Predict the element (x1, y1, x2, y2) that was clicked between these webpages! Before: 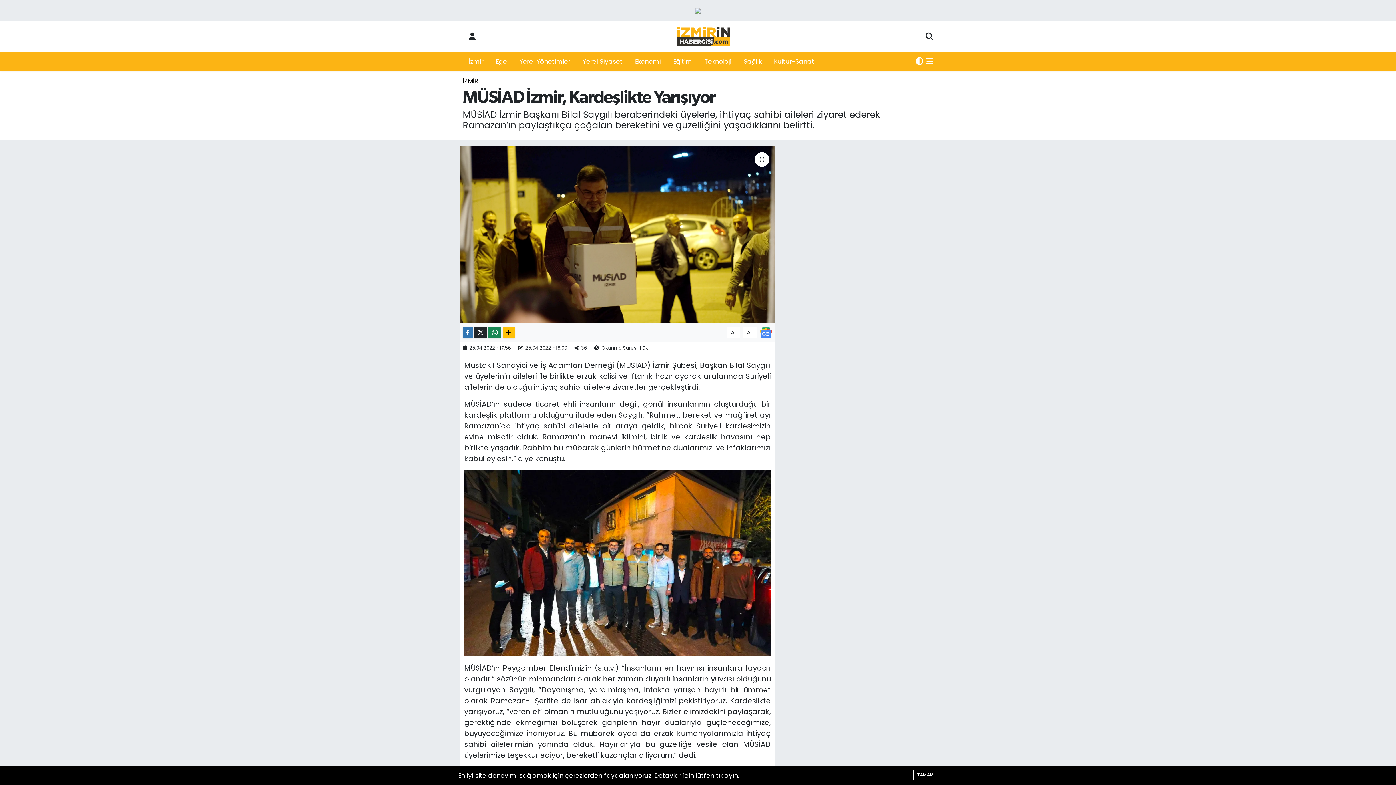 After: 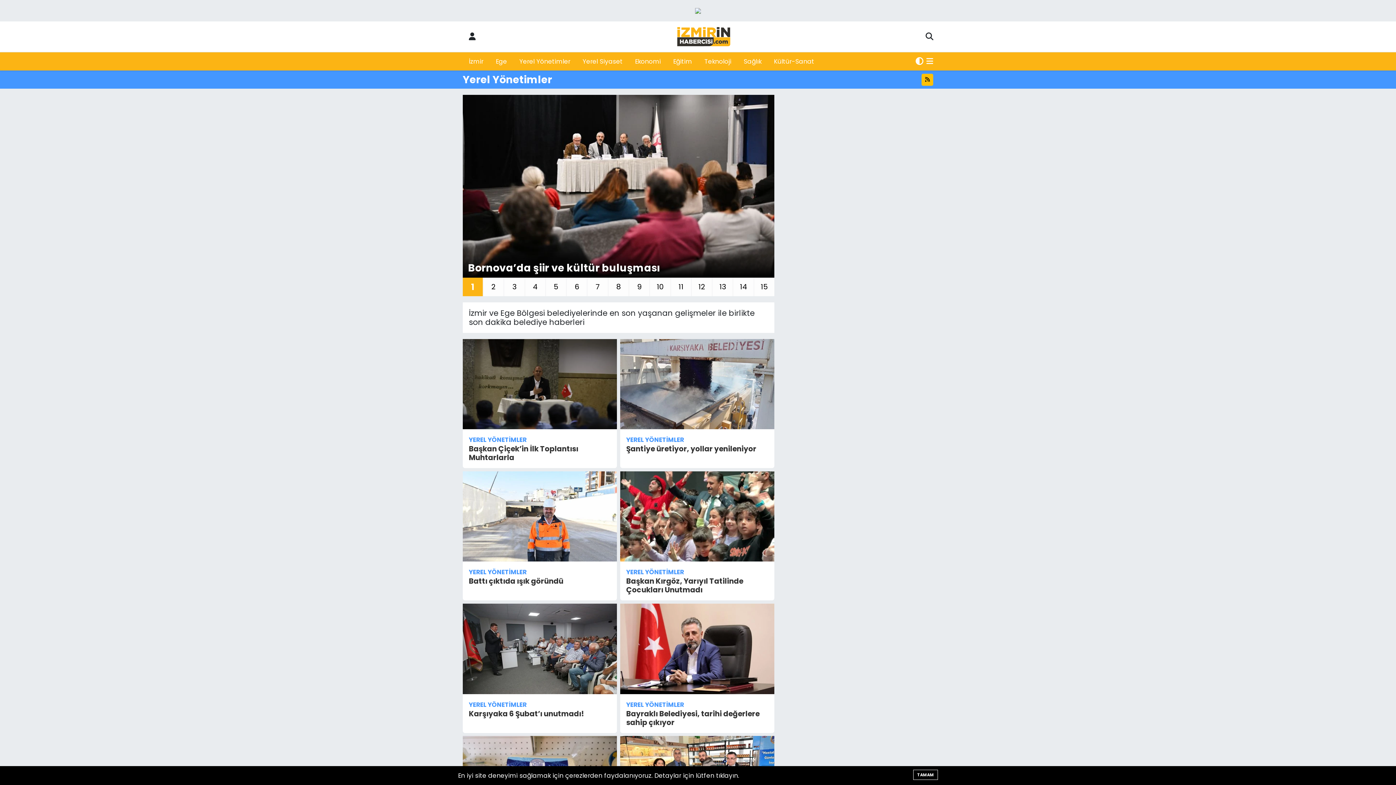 Action: bbox: (513, 53, 576, 69) label: Yerel Yönetimler